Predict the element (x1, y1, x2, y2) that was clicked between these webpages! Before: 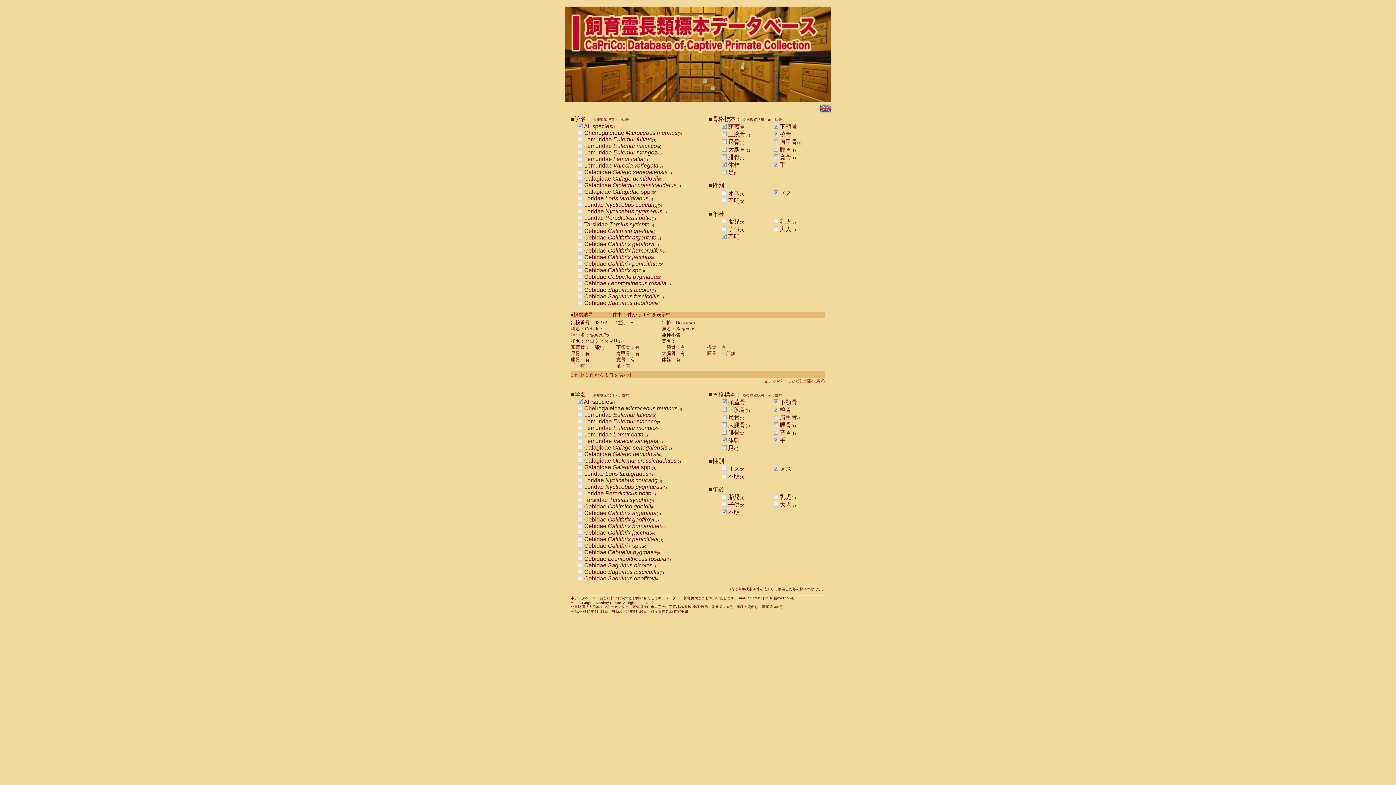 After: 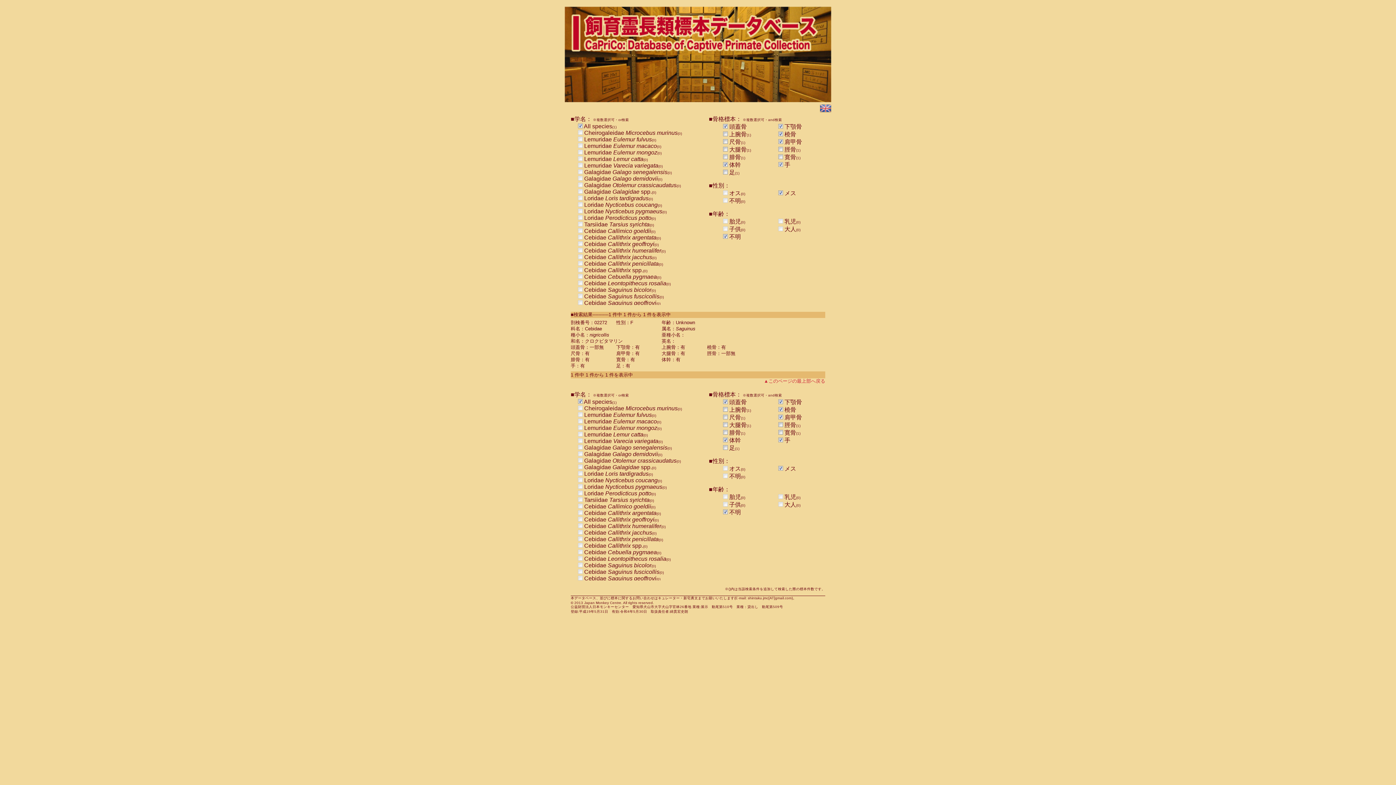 Action: bbox: (773, 414, 778, 420)